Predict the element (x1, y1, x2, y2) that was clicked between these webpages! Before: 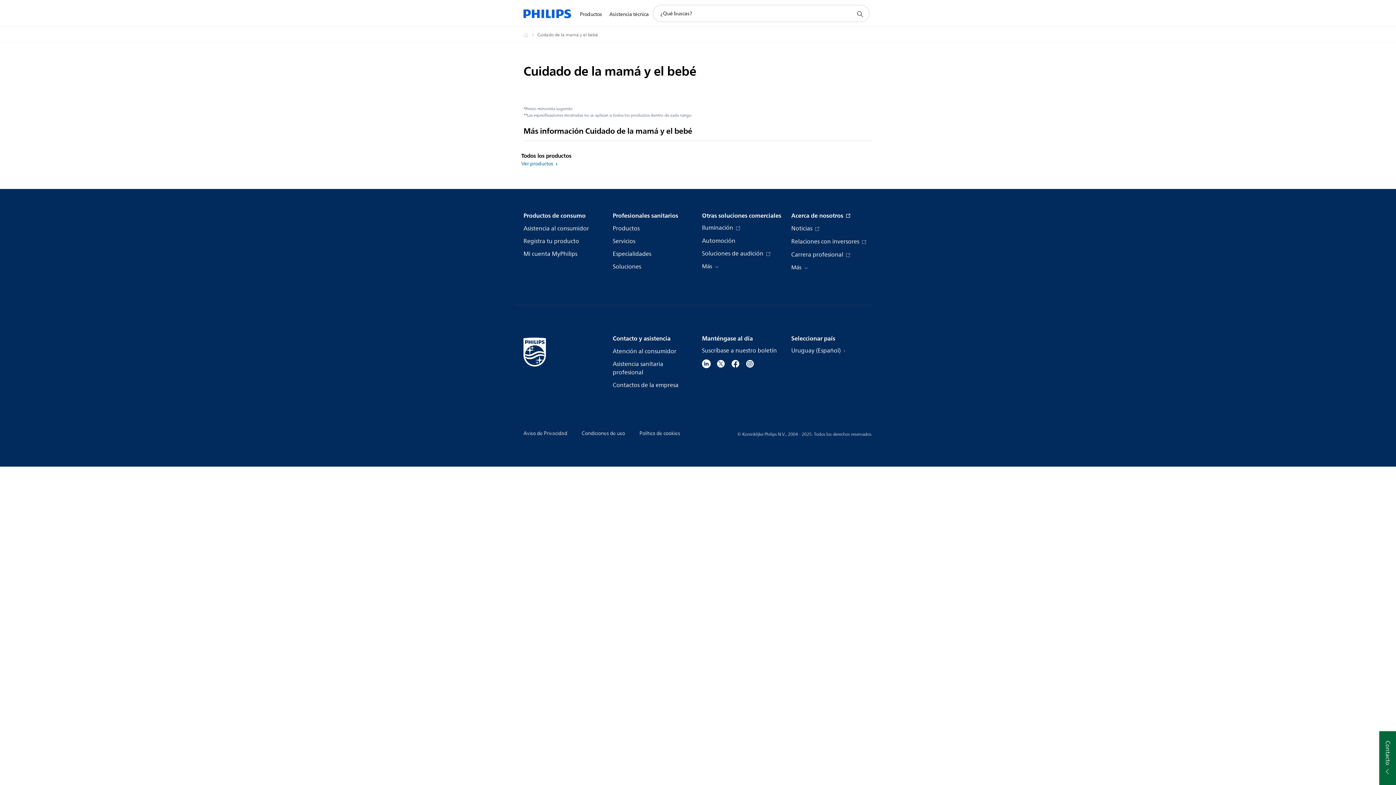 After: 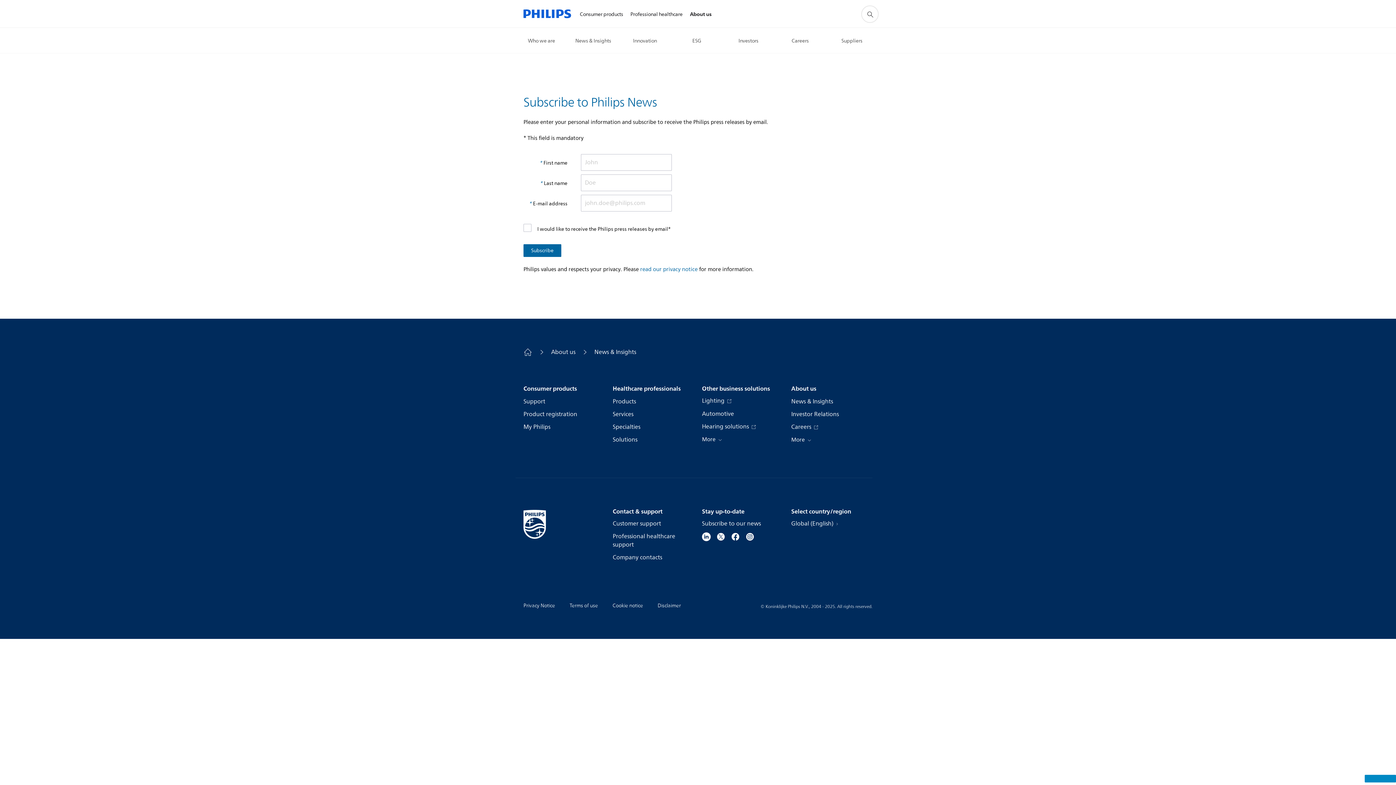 Action: bbox: (702, 346, 777, 355) label: Suscríbase a nuestro boletín